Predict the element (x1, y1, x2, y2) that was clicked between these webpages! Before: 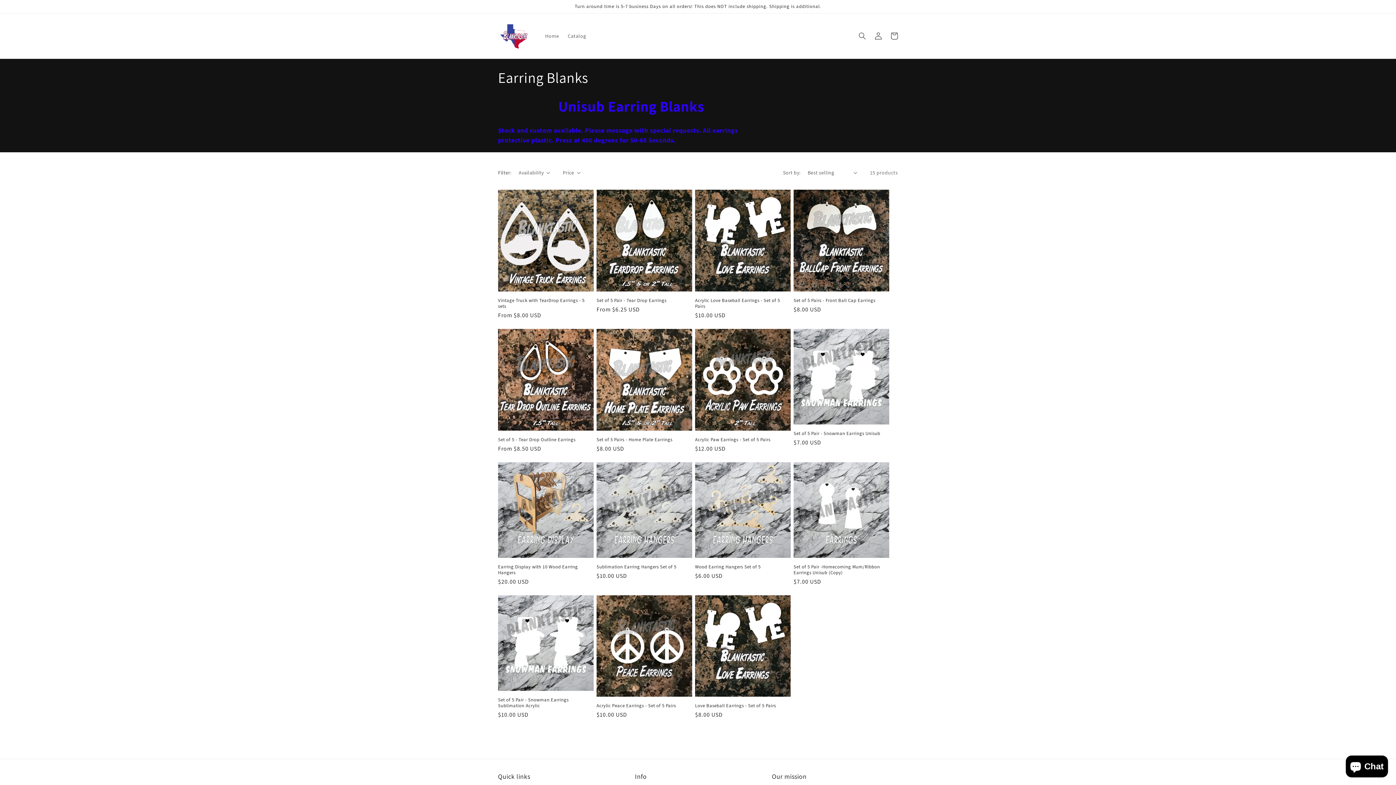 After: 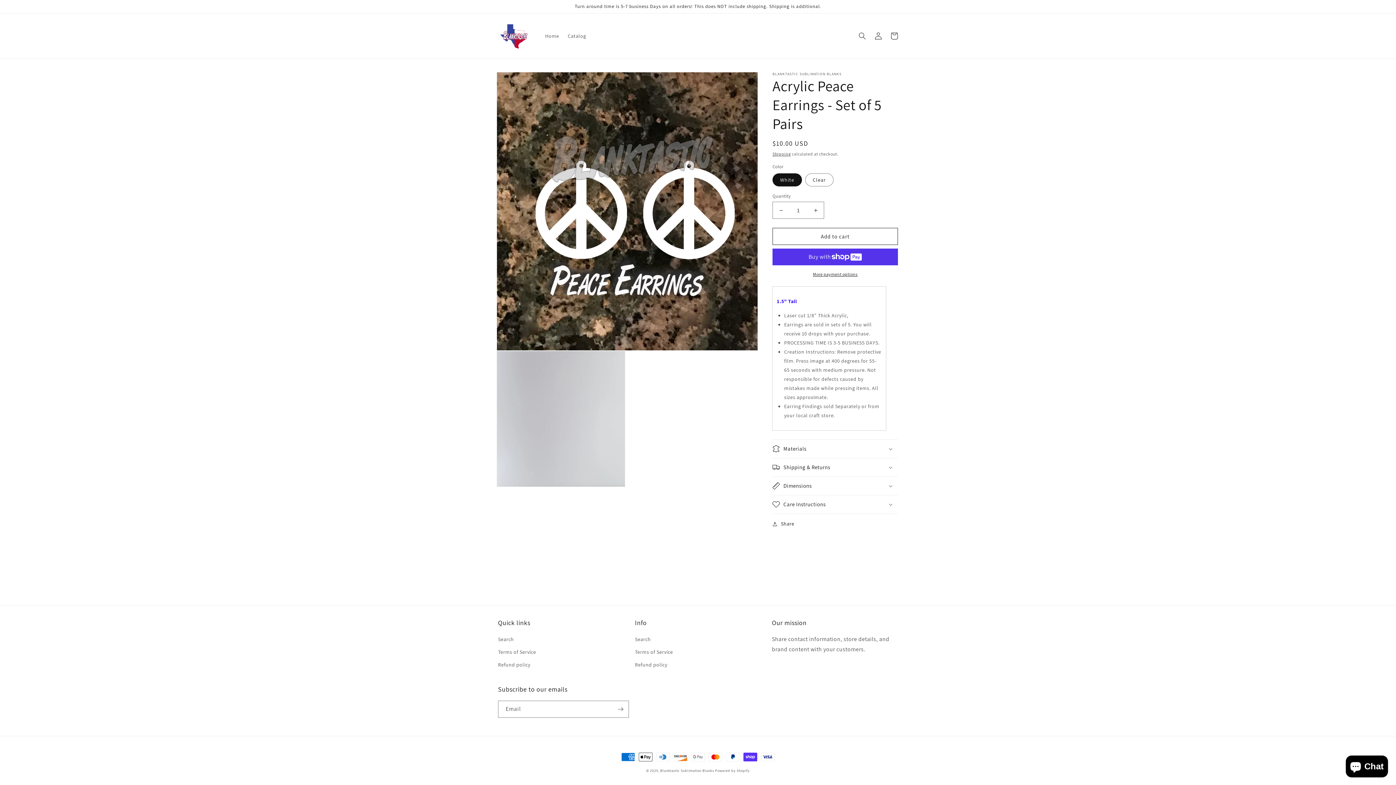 Action: bbox: (596, 703, 692, 709) label: Acrylic Peace Earrings - Set of 5 Pairs